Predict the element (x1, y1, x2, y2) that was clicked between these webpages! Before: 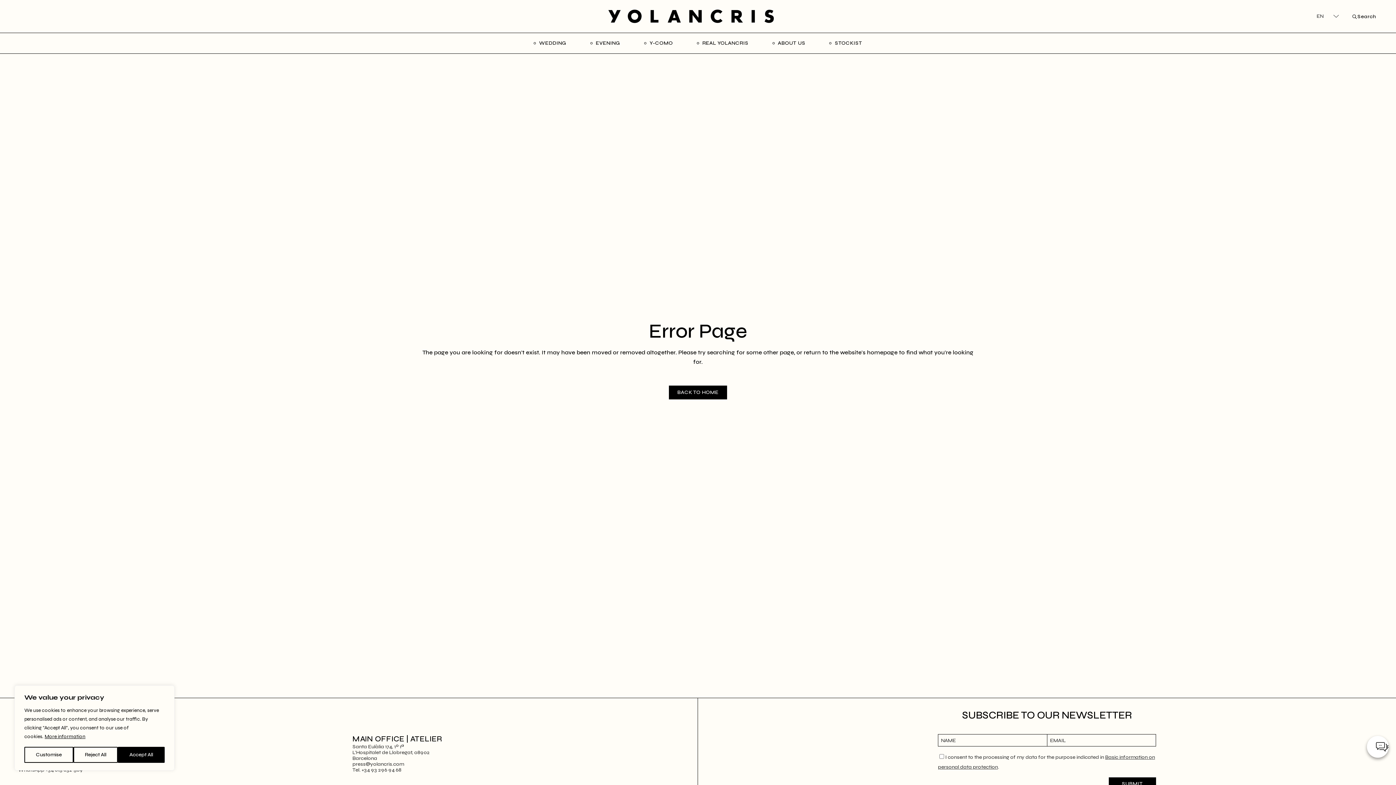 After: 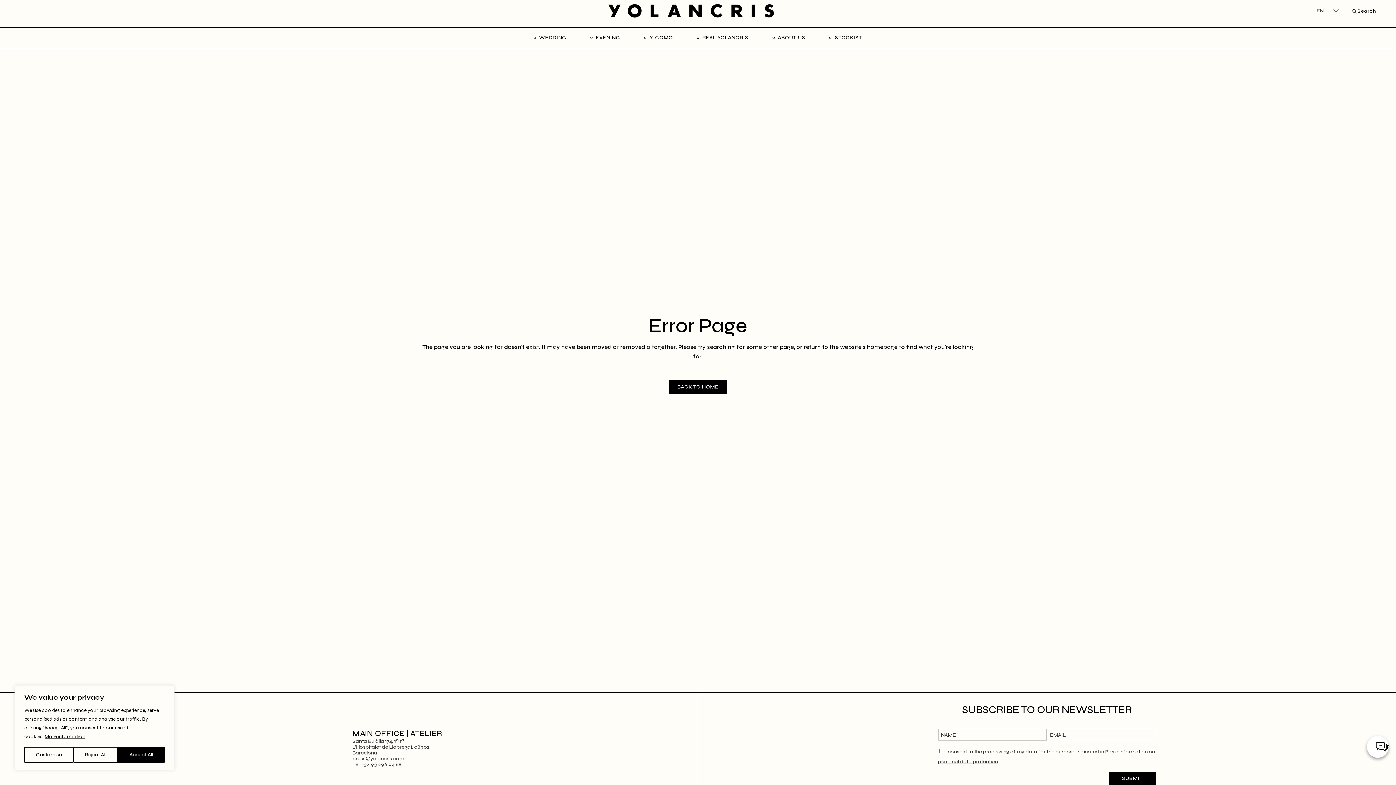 Action: bbox: (1109, 777, 1156, 790) label: SUBMIT